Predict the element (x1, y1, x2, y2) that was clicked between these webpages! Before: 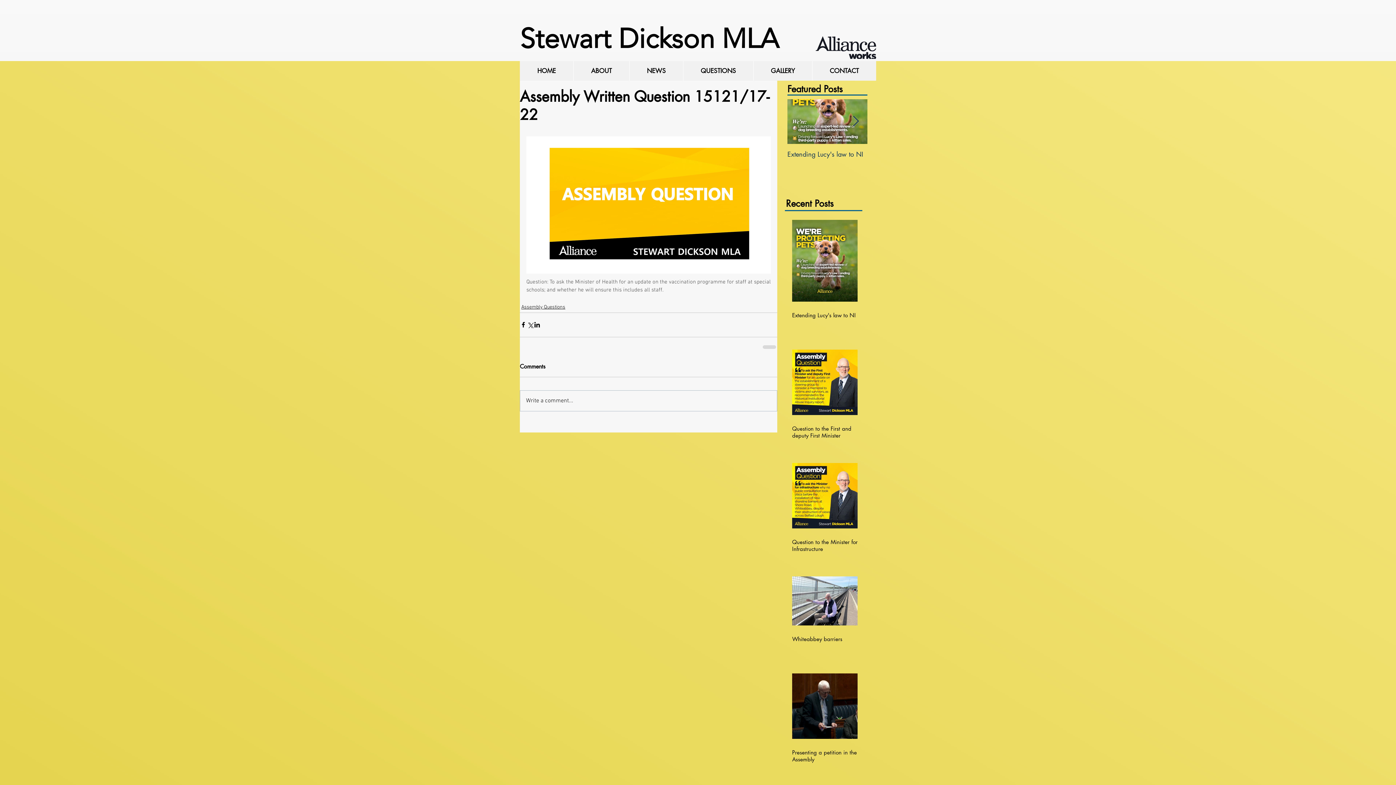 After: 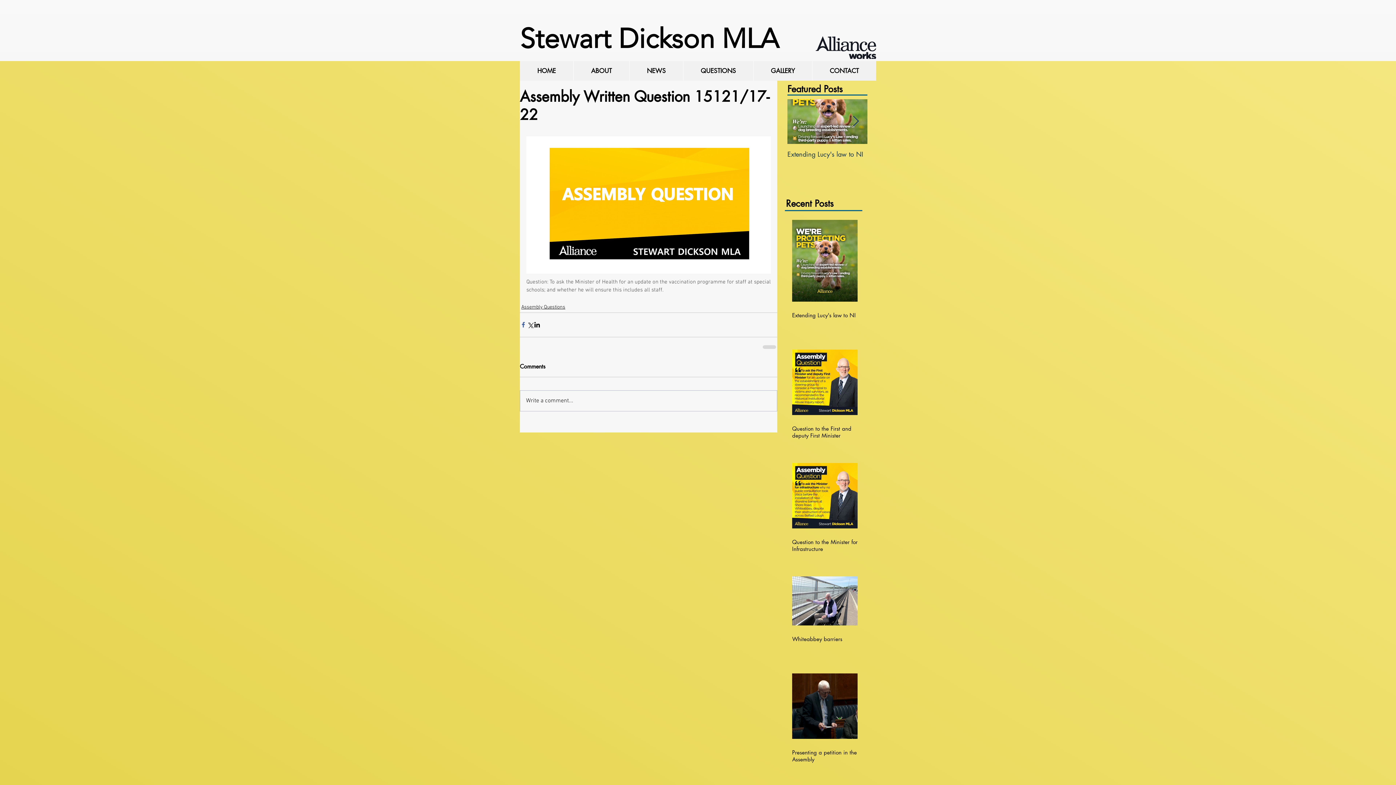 Action: bbox: (520, 321, 526, 328) label: Share via Facebook